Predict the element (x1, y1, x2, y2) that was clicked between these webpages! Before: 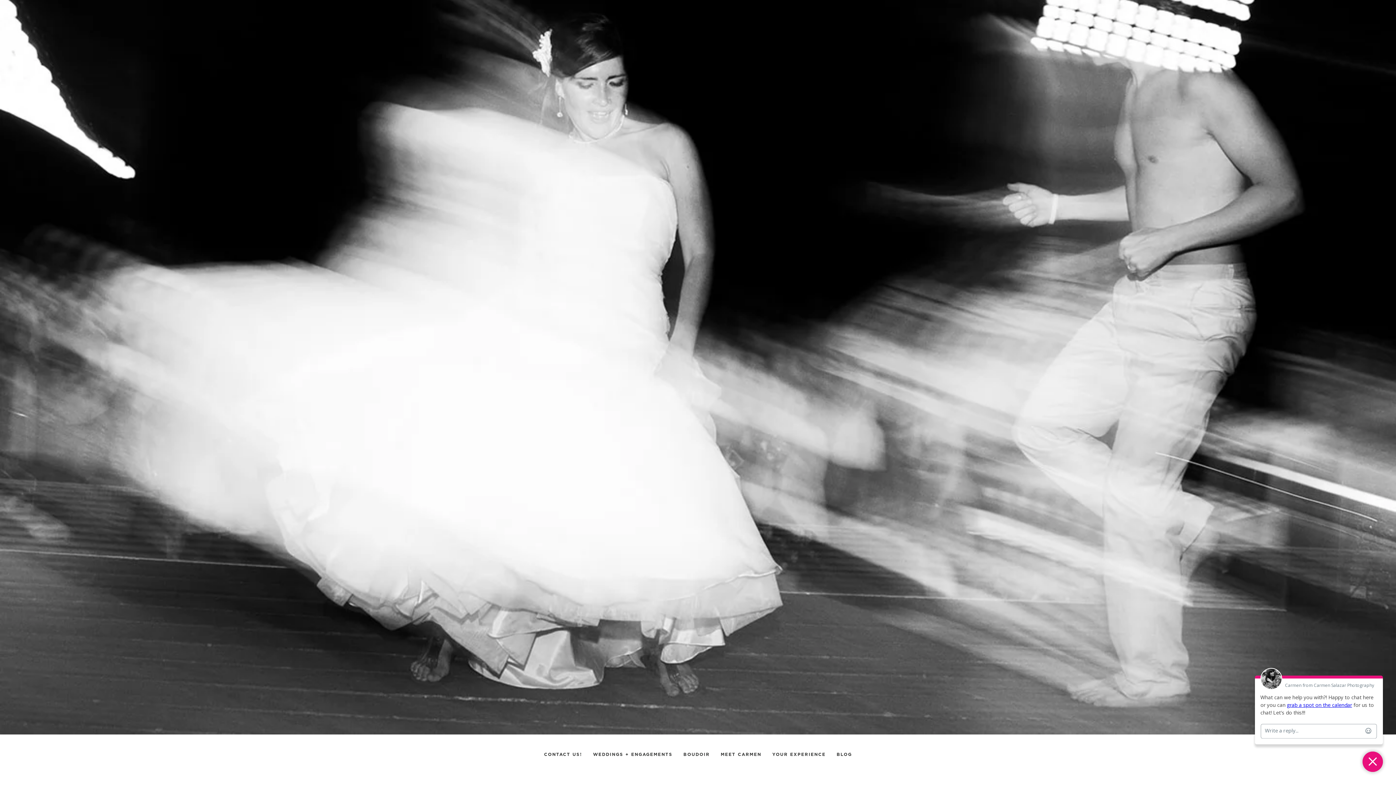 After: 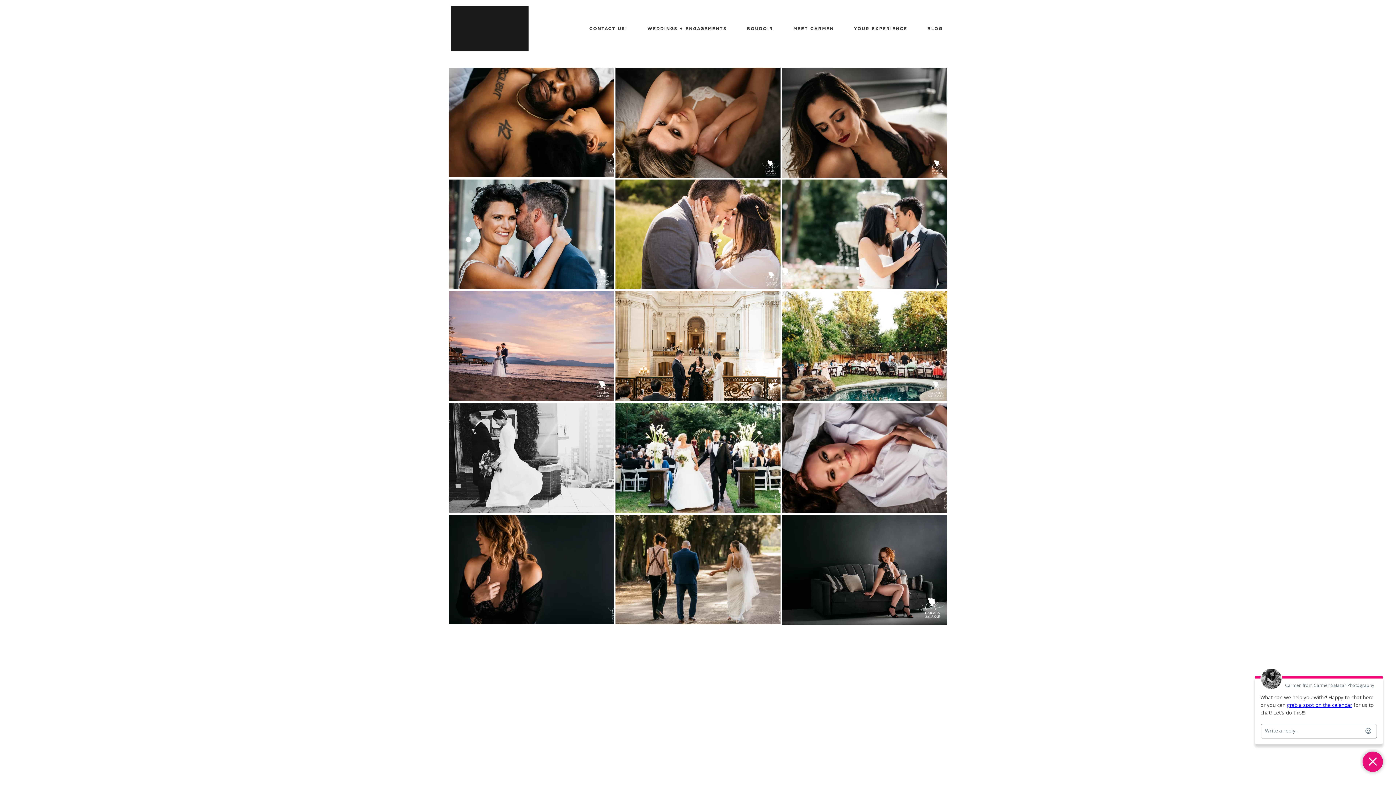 Action: label: BLOG bbox: (833, 747, 852, 761)